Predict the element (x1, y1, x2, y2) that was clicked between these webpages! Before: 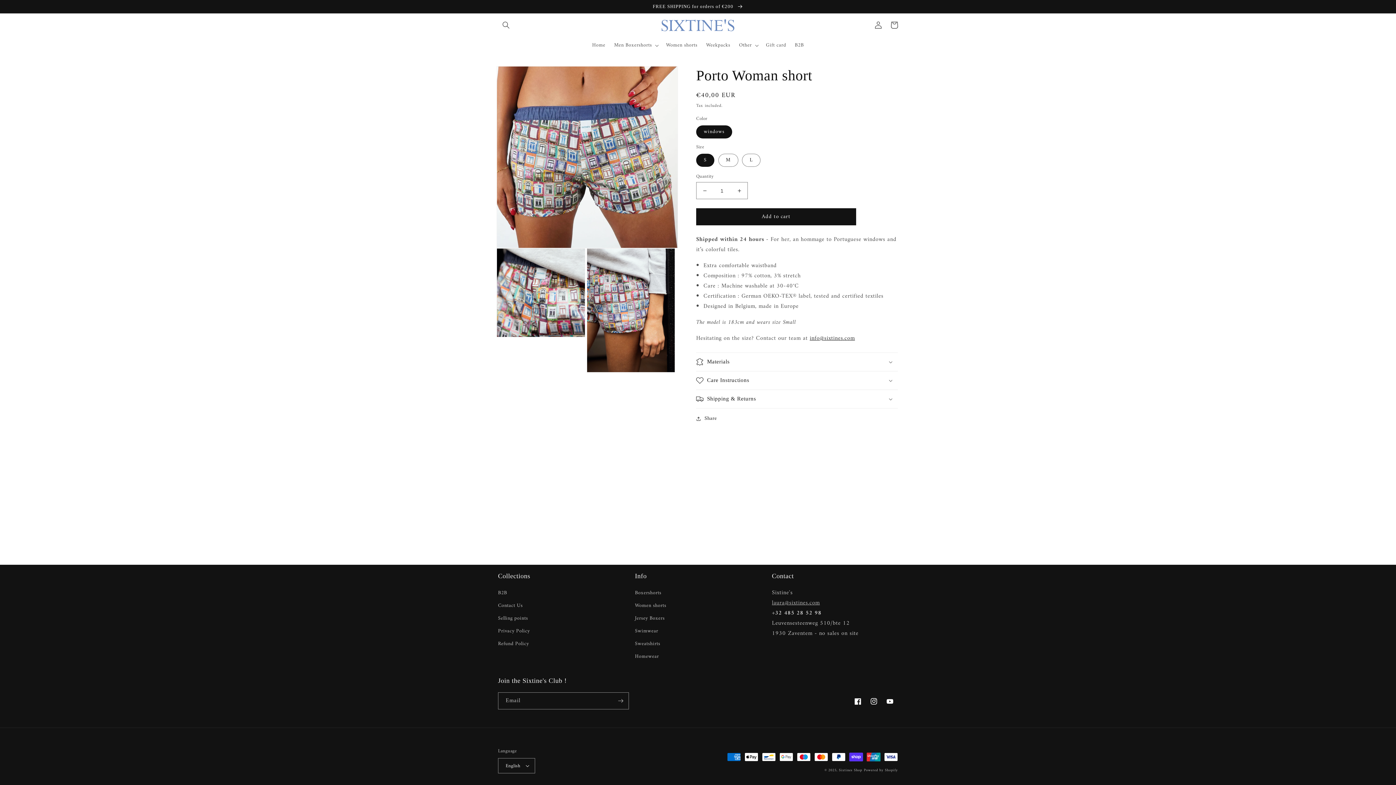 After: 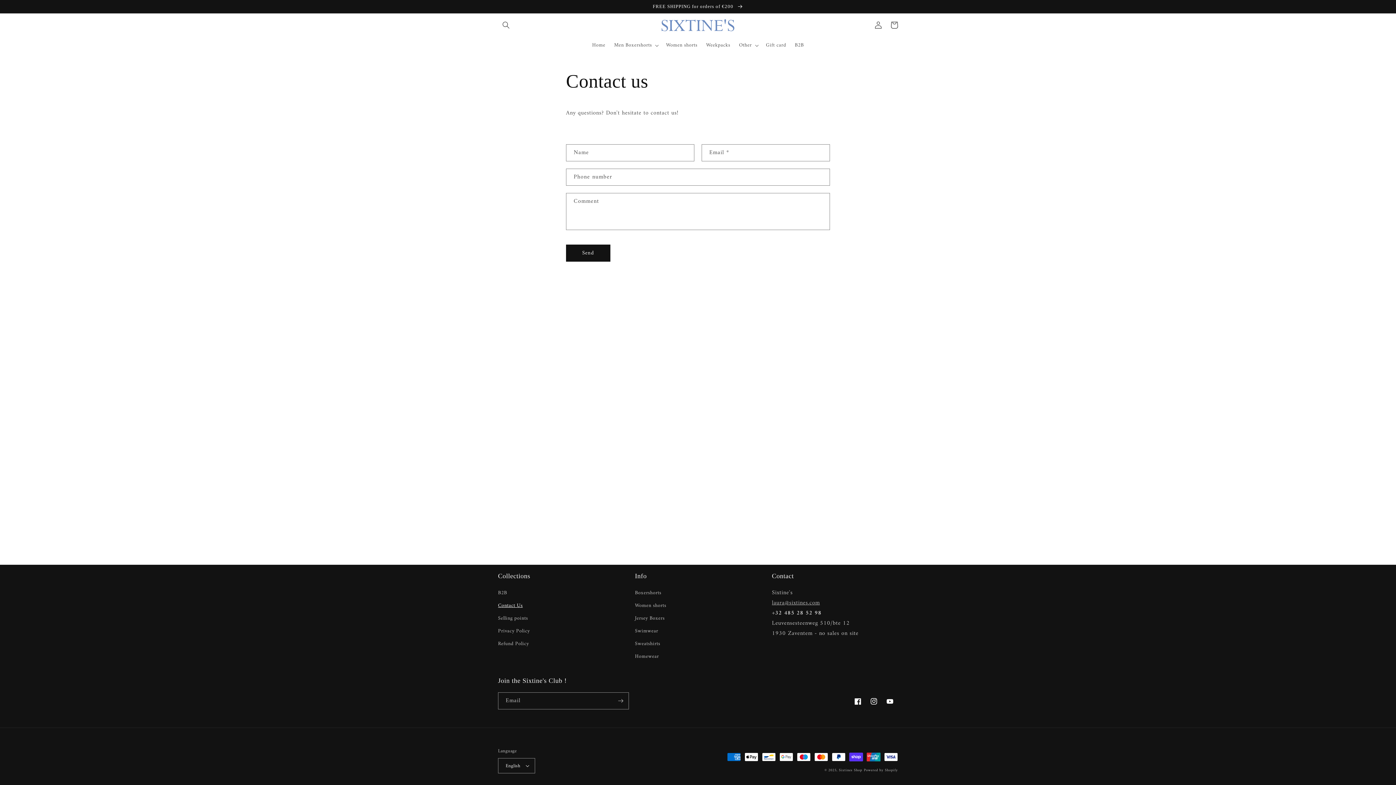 Action: bbox: (498, 599, 522, 612) label: Contact Us